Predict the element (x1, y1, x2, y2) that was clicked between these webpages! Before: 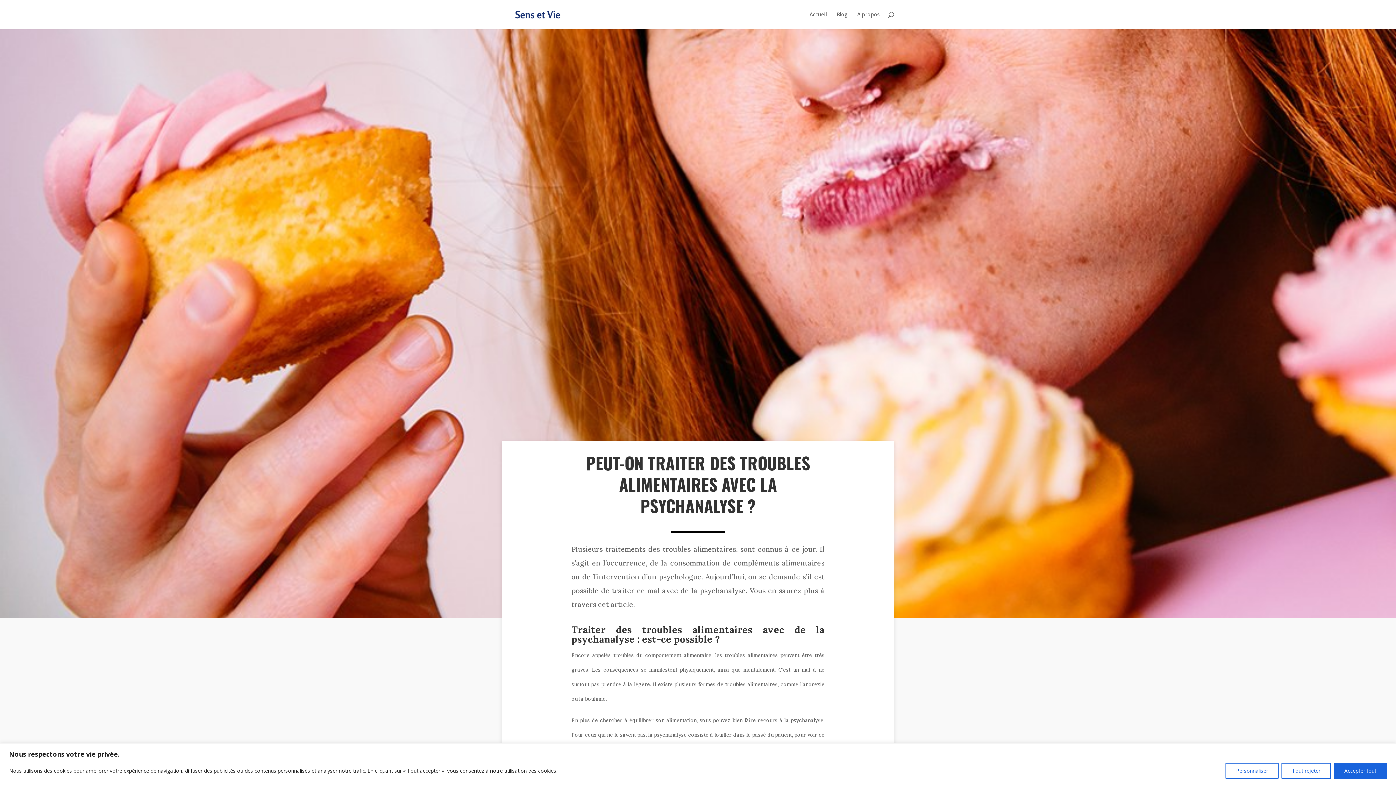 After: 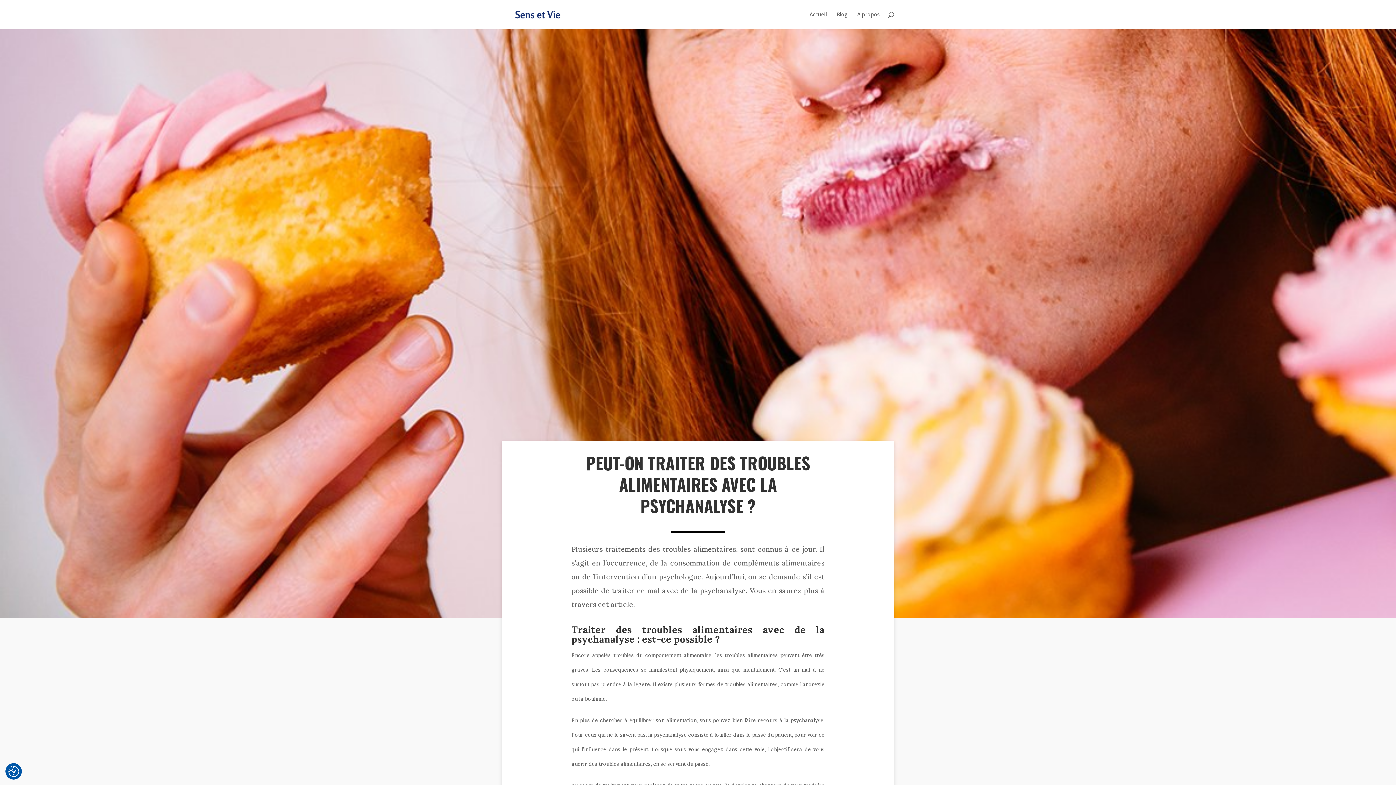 Action: label: Accepter tout bbox: (1334, 763, 1387, 779)